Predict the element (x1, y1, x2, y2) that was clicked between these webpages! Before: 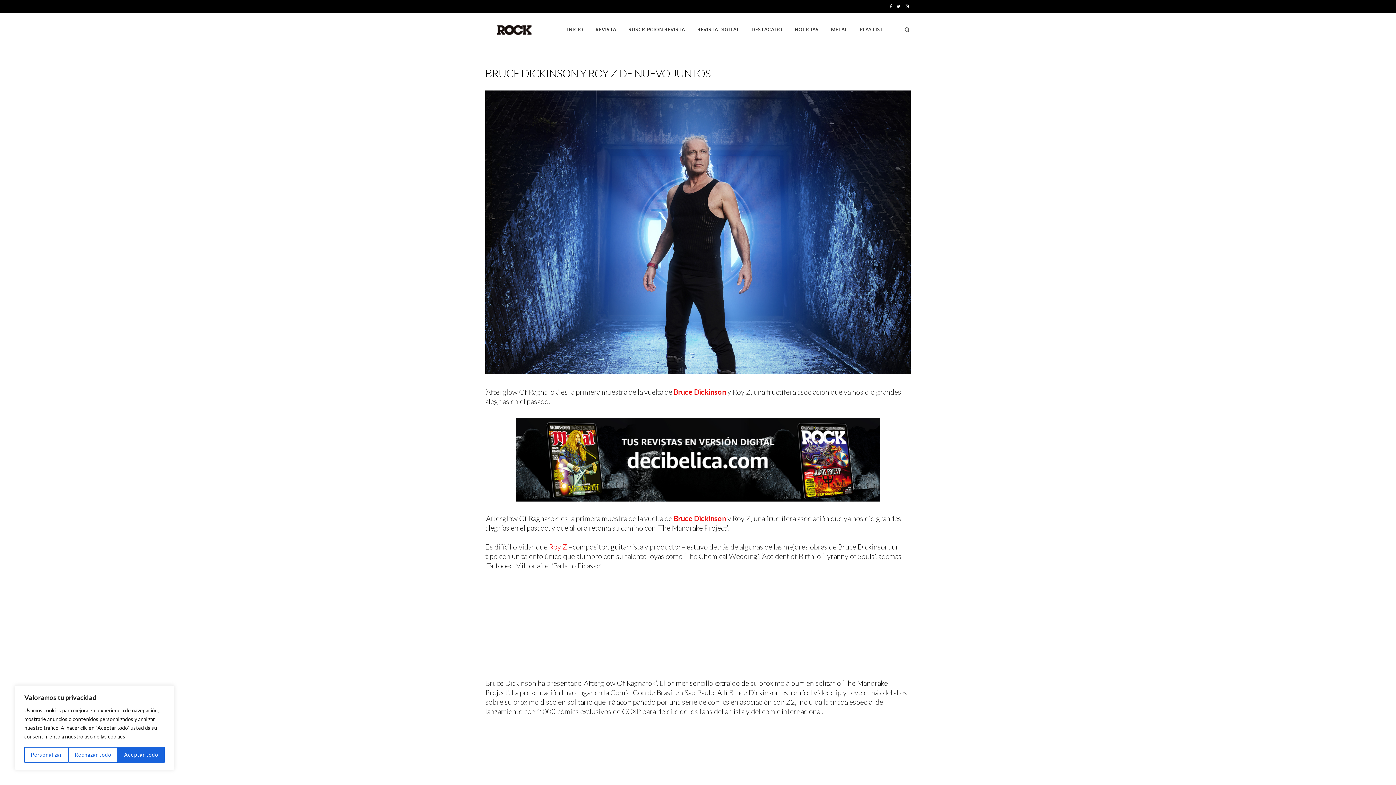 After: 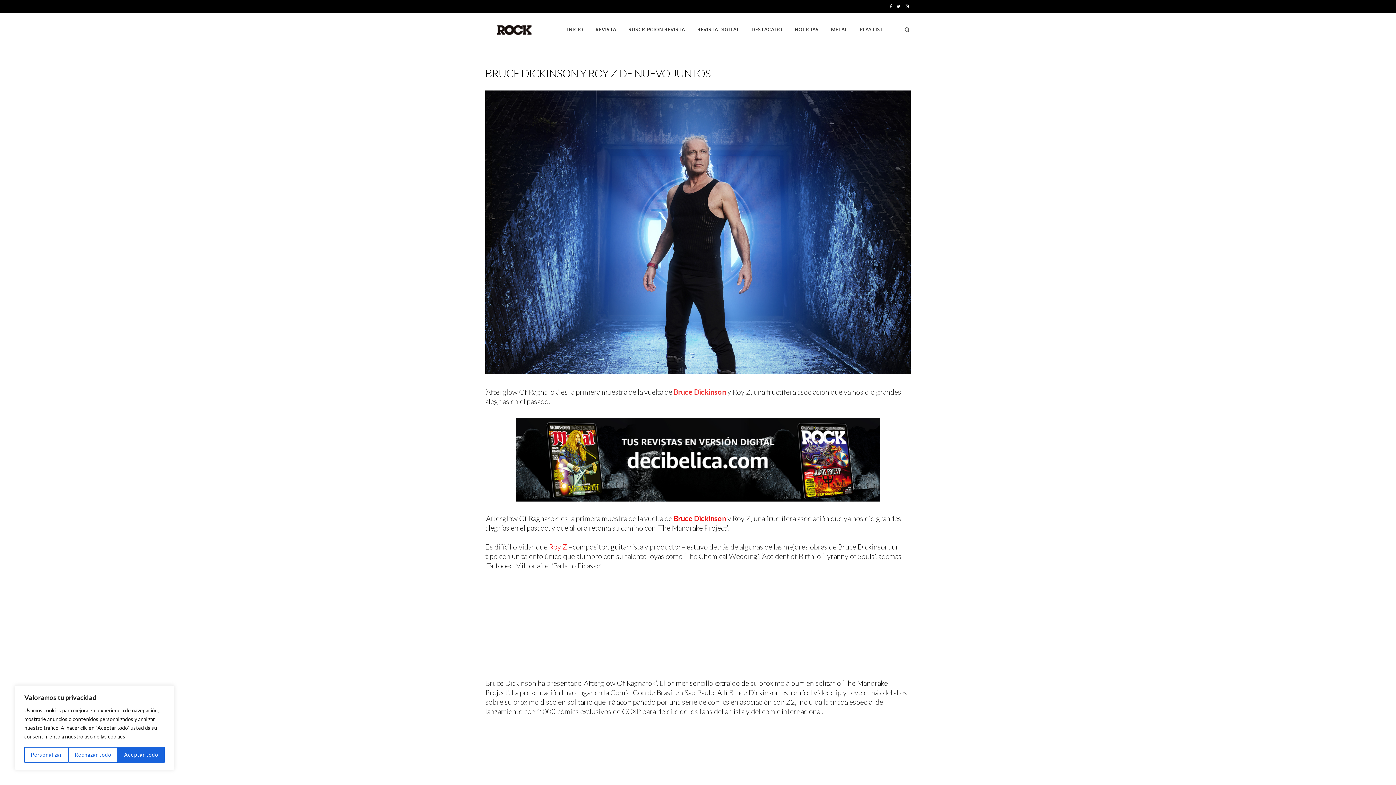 Action: label: Bruce Dickinson bbox: (673, 387, 726, 396)